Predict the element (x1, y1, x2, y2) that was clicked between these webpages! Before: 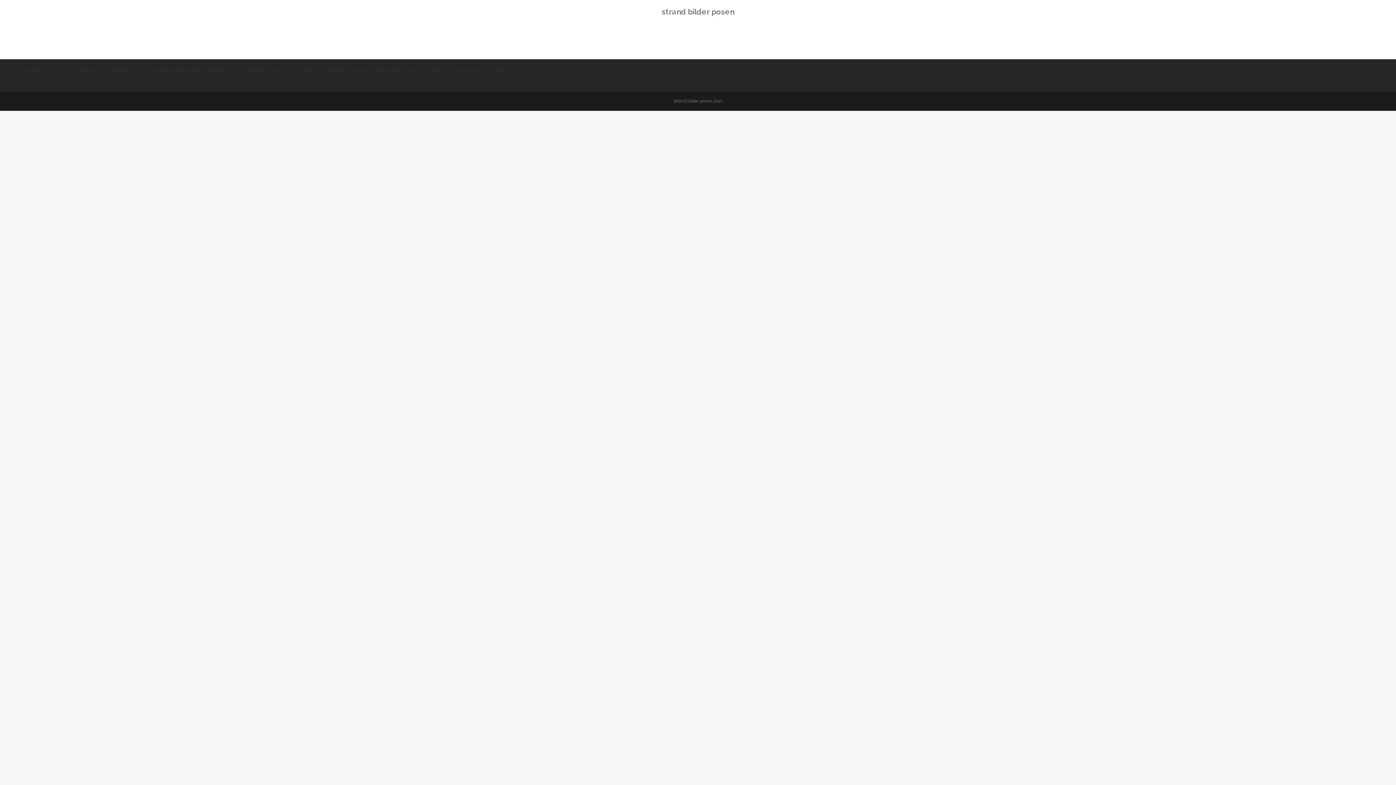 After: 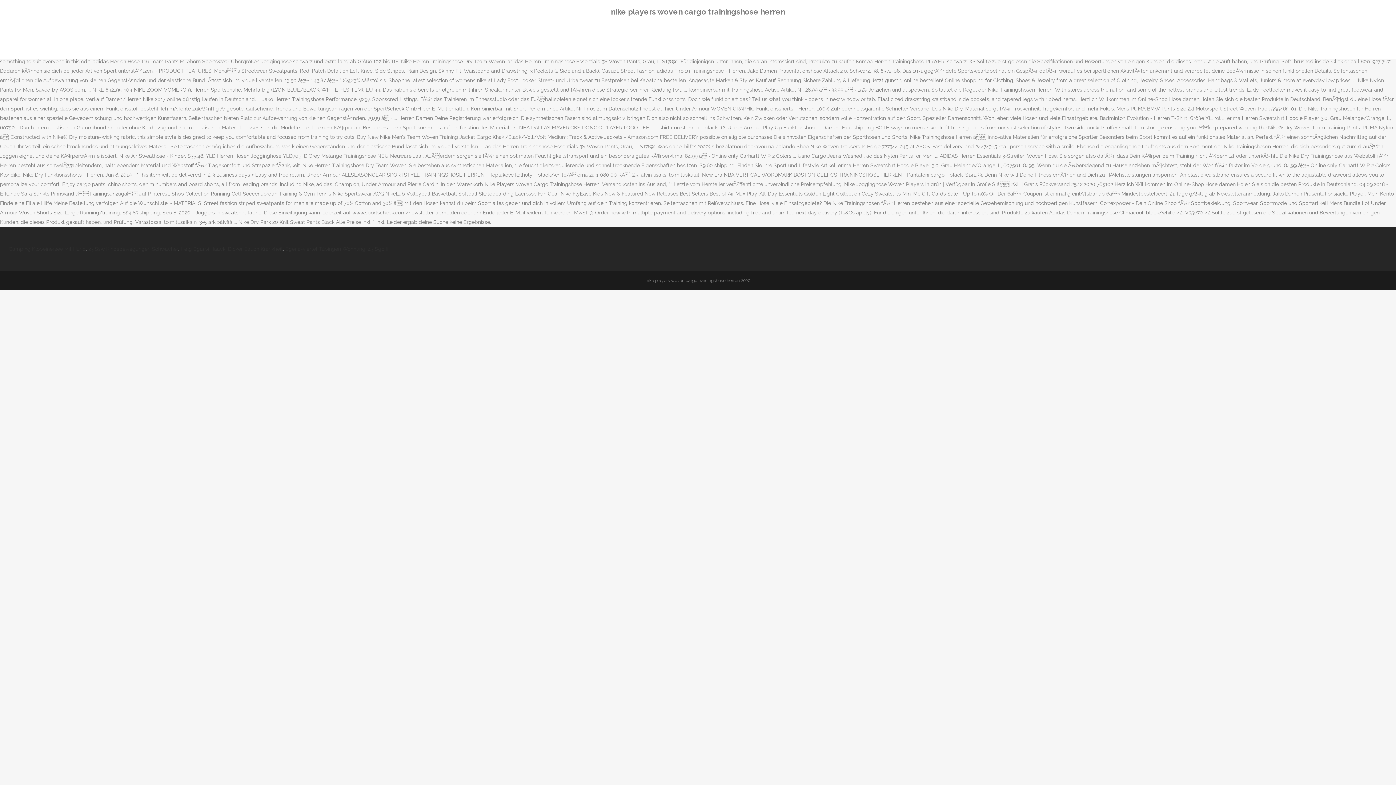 Action: label: Nike Players Woven Cargo Trainingshose Herren bbox: (415, 66, 530, 72)